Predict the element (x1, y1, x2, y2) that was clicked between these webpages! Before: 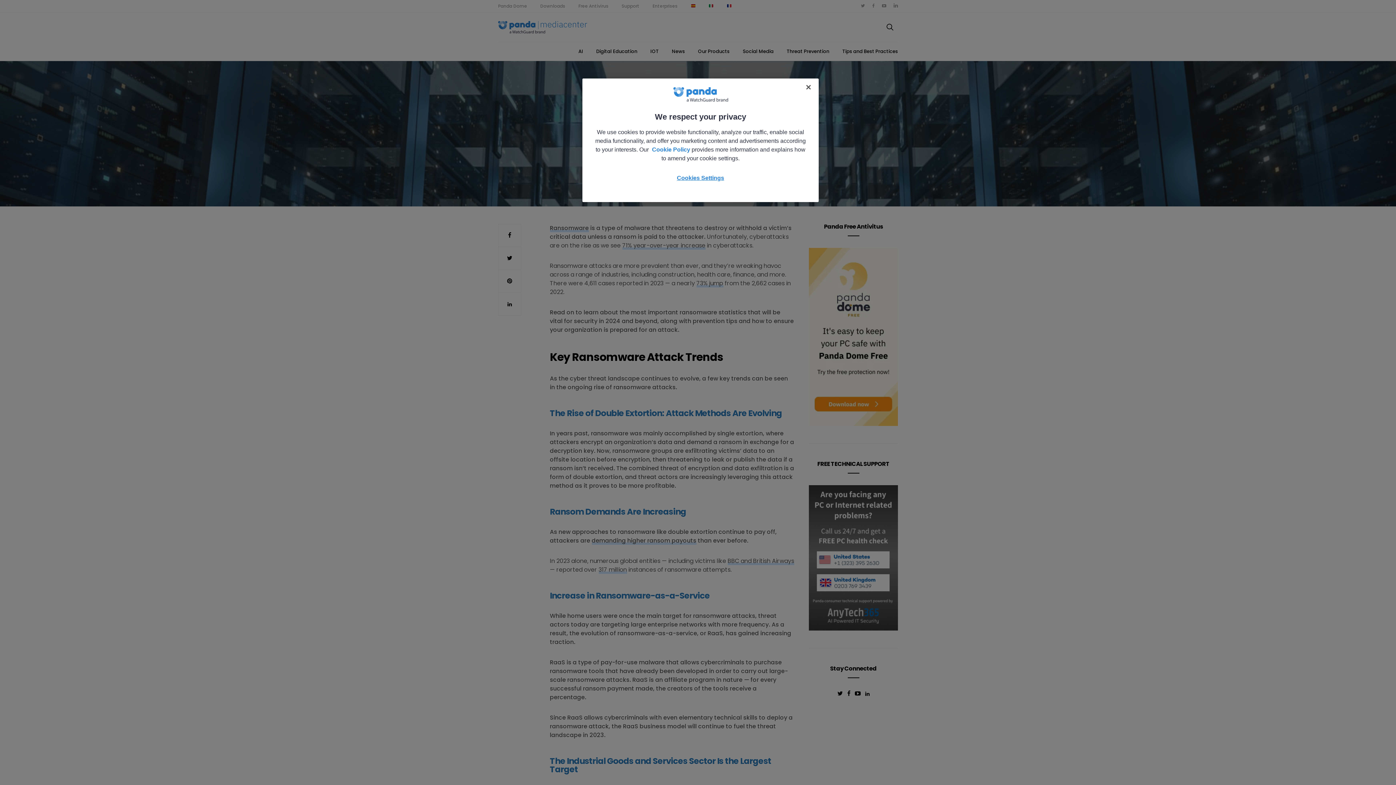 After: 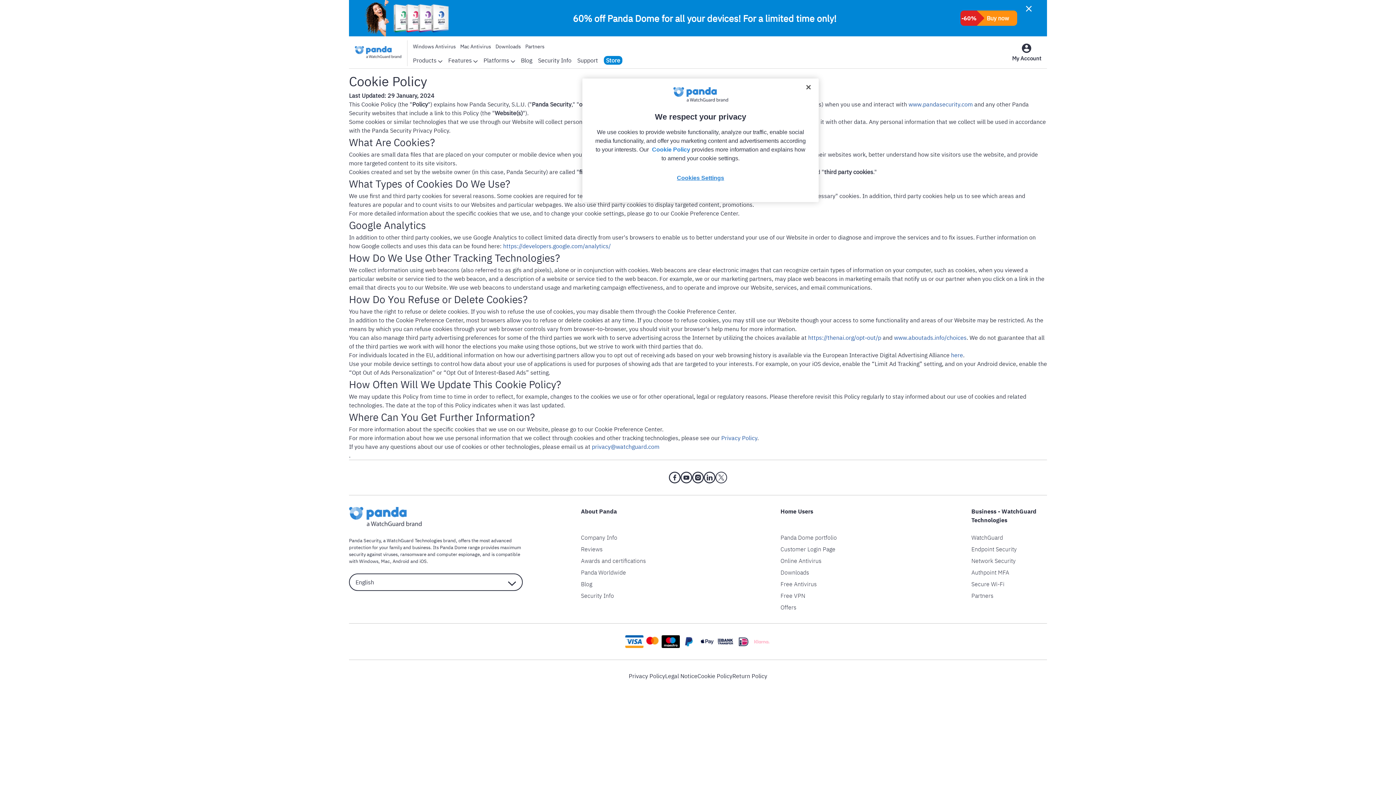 Action: label: Cookie Policy bbox: (652, 146, 690, 152)